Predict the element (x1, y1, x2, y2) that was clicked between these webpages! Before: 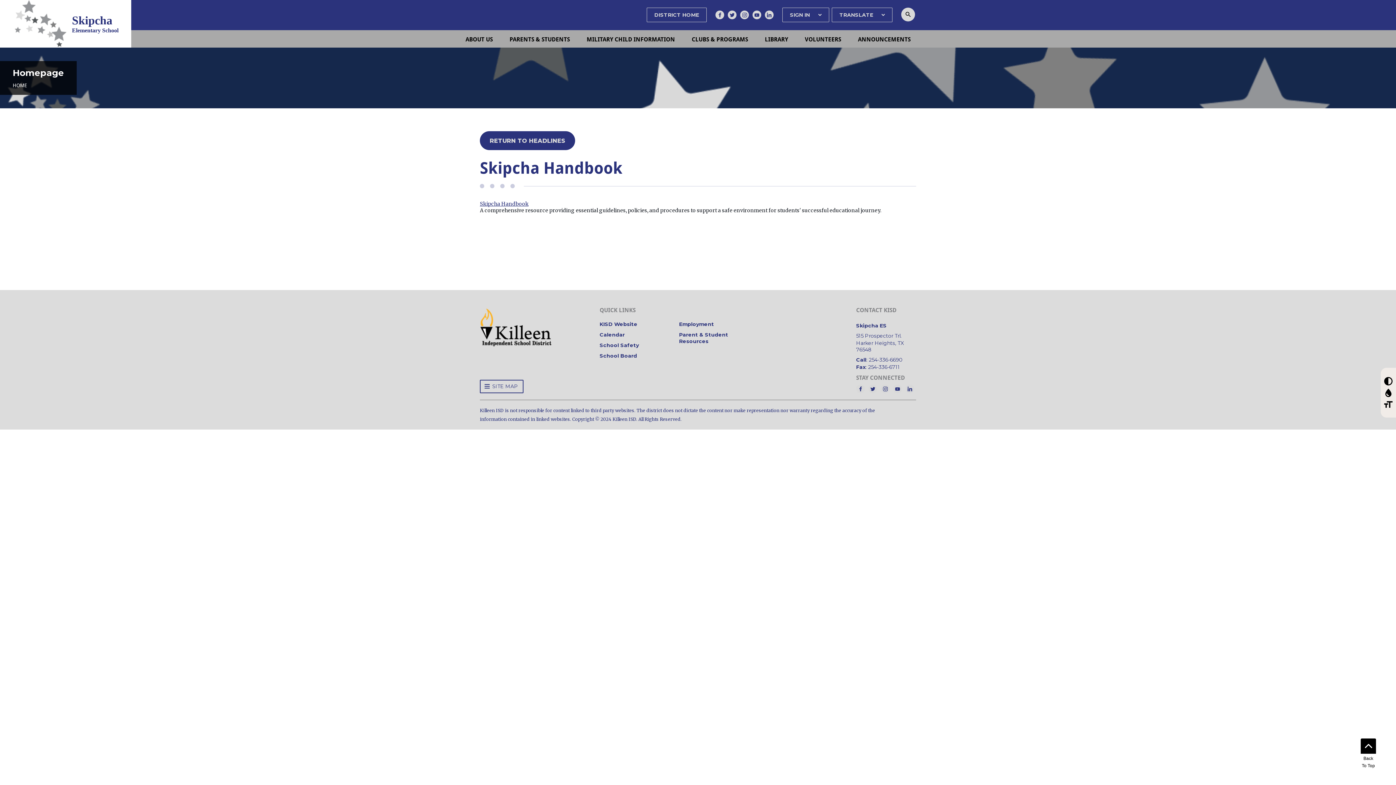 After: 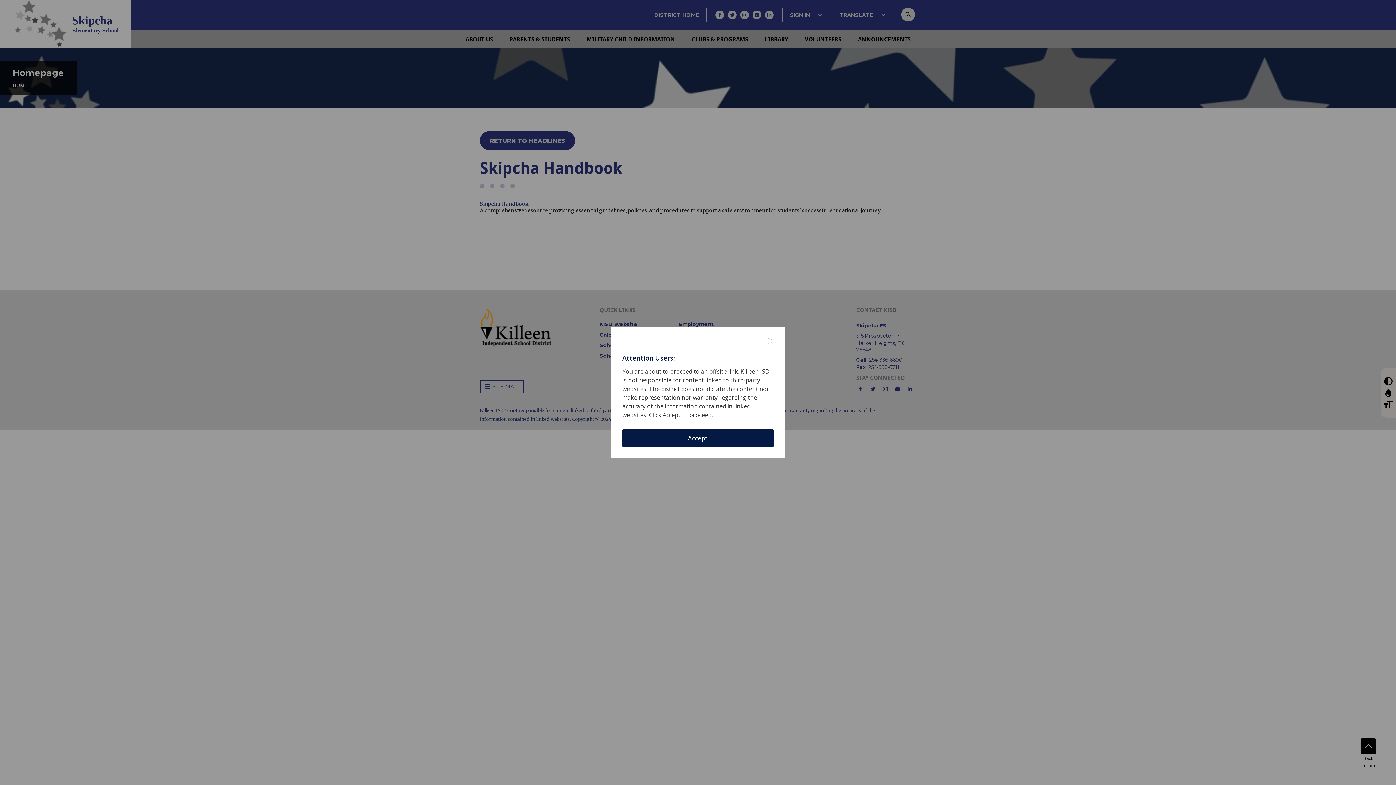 Action: bbox: (752, 10, 761, 19) label: YouTube - Opens a new window